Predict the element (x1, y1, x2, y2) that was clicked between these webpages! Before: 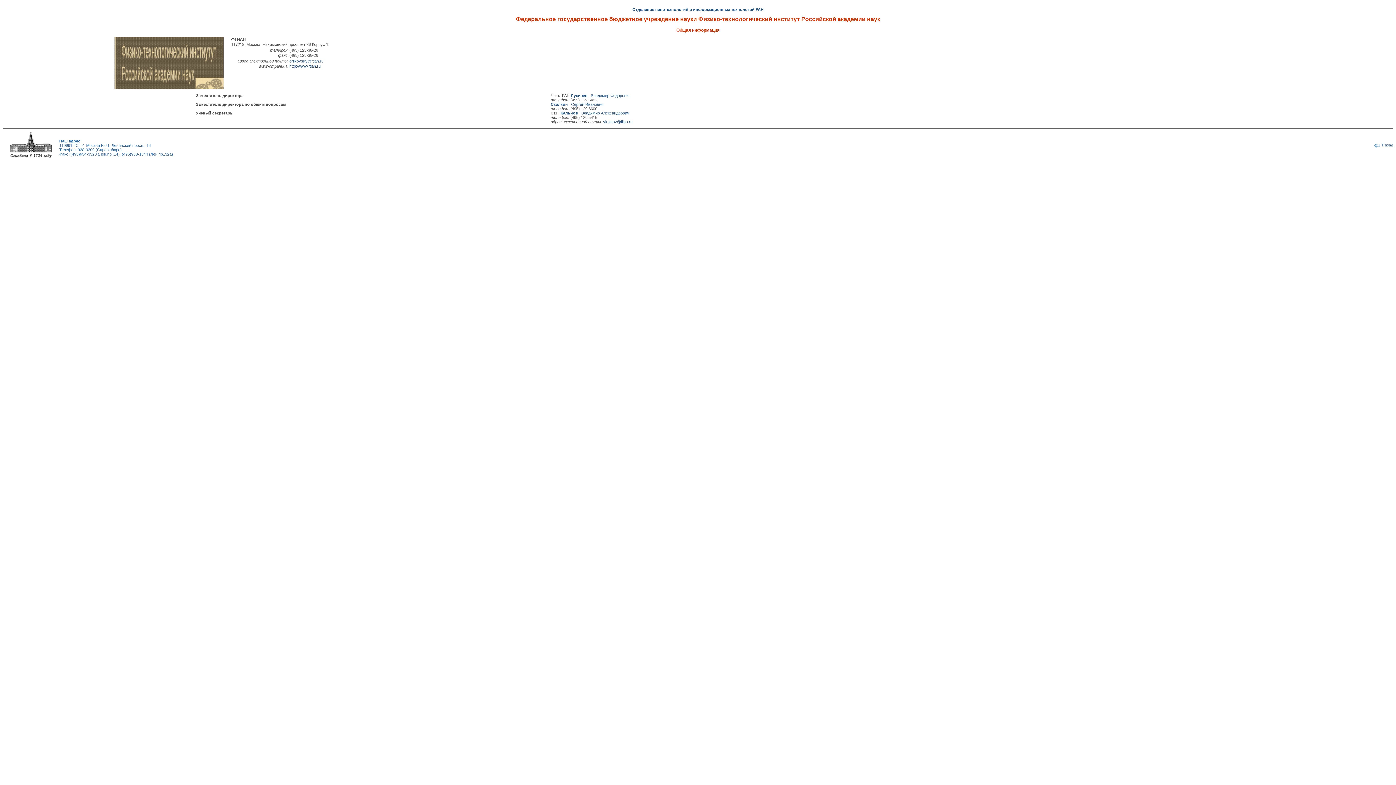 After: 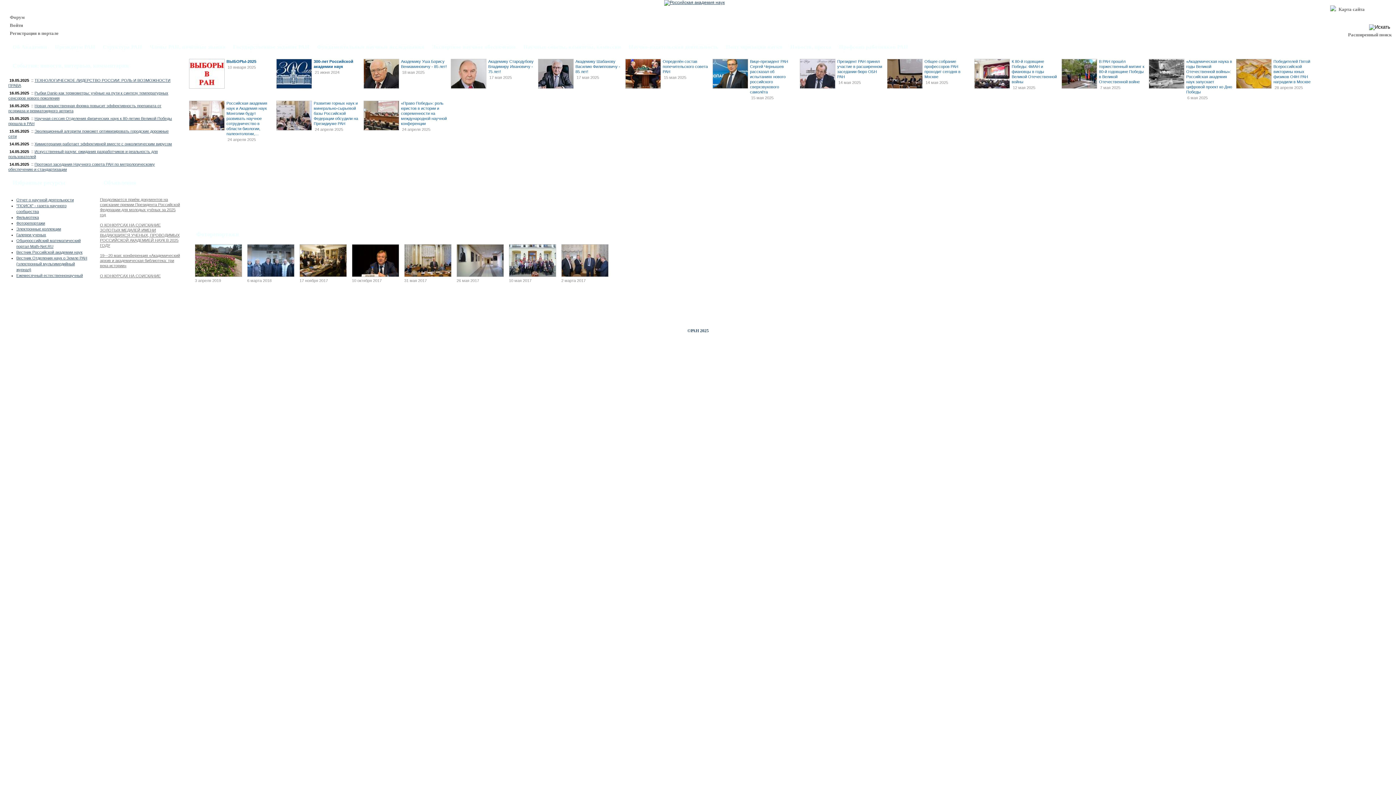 Action: bbox: (10, 154, 52, 158)